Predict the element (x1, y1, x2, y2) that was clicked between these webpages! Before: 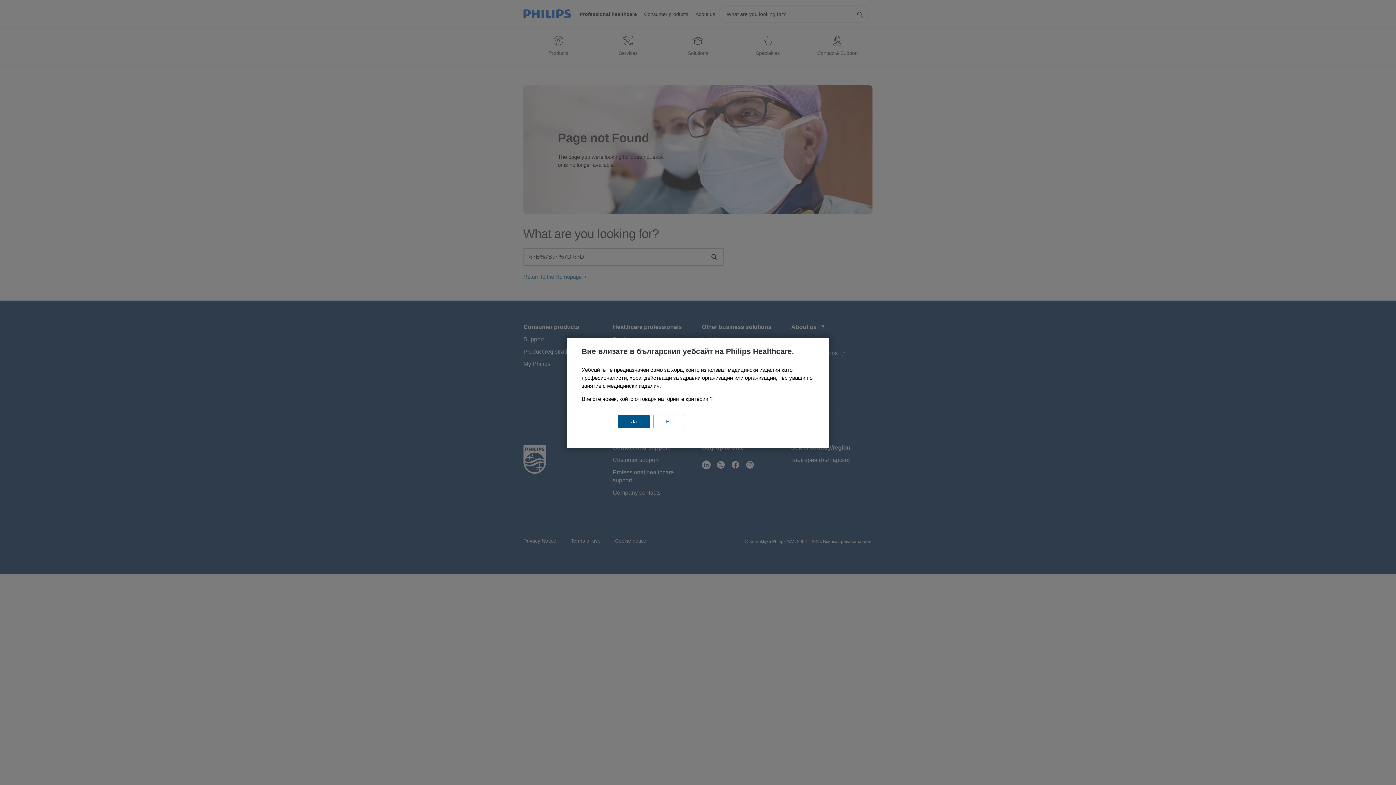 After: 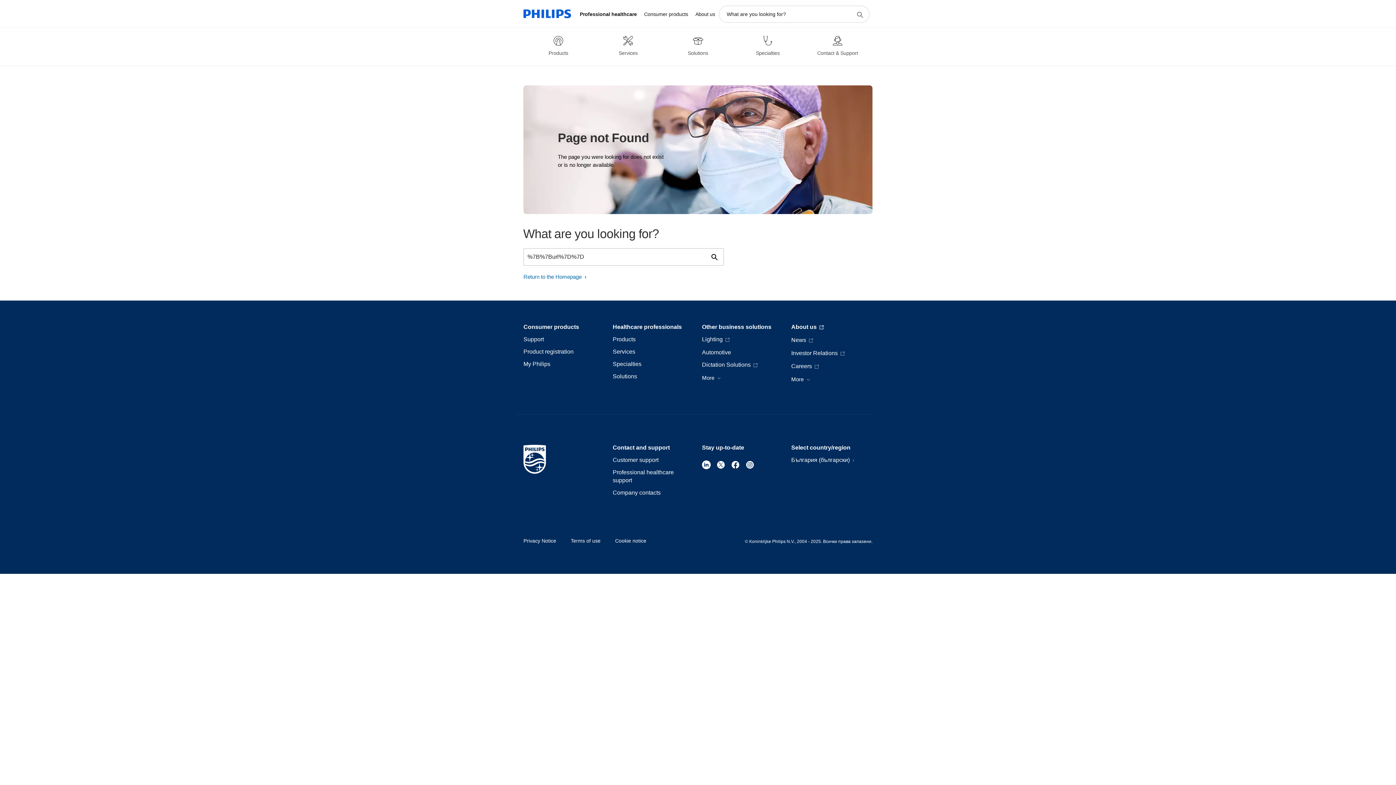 Action: bbox: (618, 415, 649, 428) label: Да